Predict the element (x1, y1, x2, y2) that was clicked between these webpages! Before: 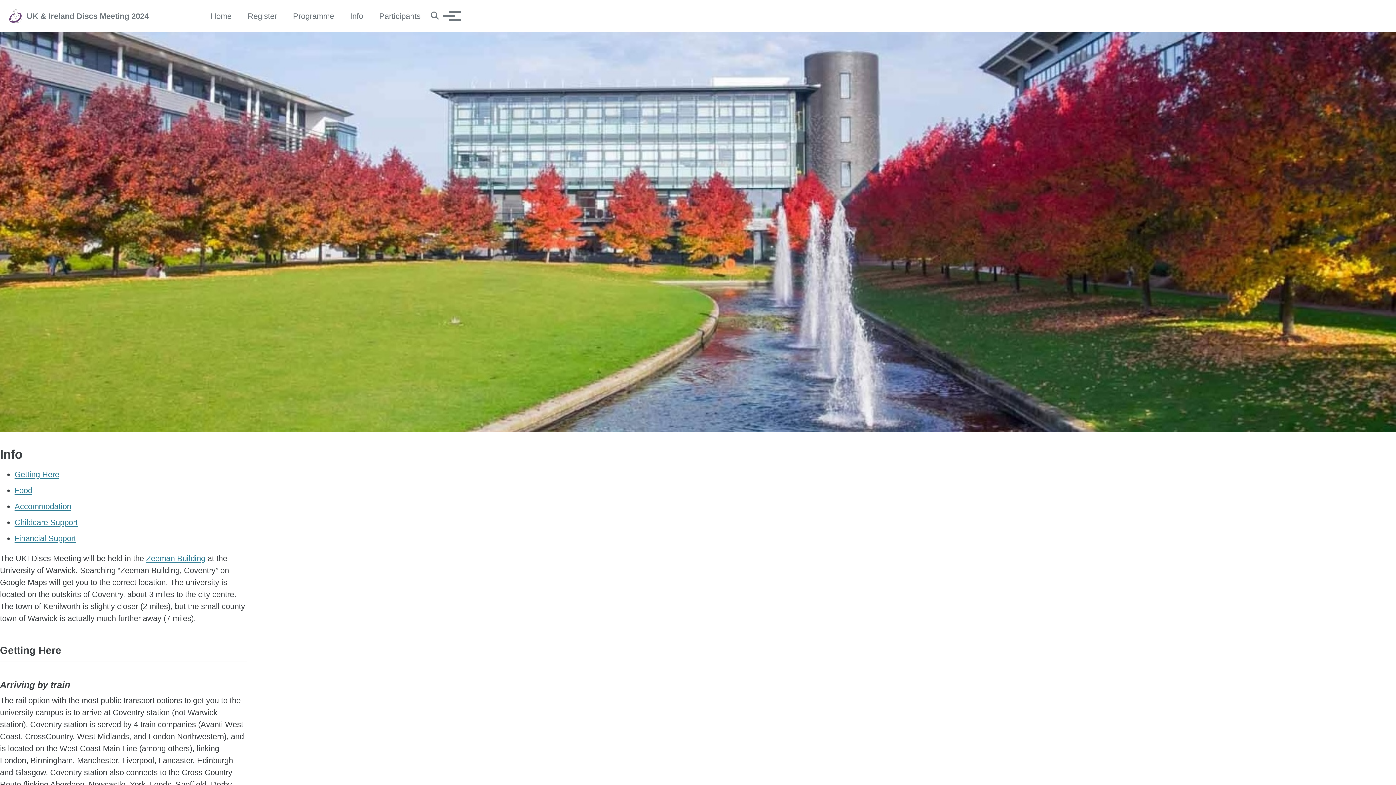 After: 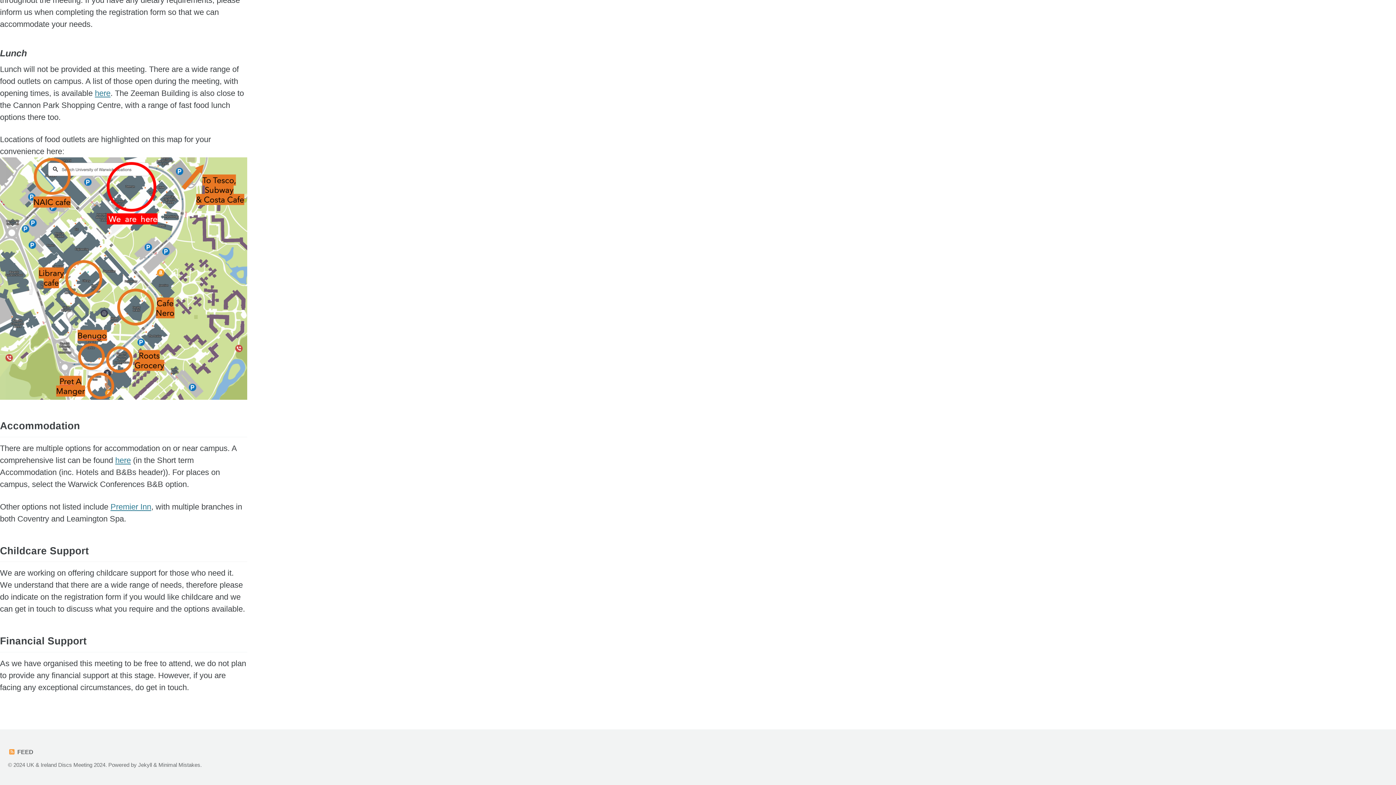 Action: bbox: (14, 502, 71, 511) label: Accommodation